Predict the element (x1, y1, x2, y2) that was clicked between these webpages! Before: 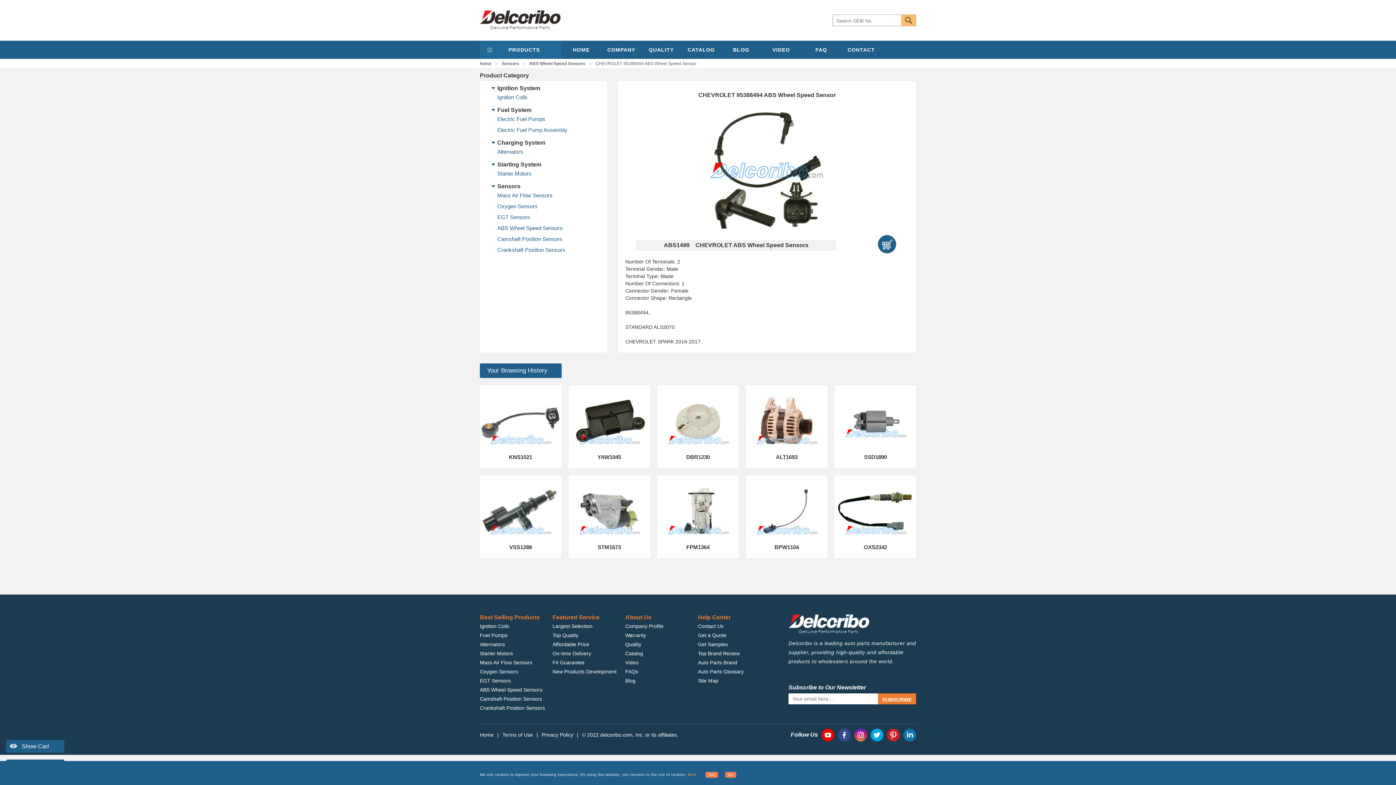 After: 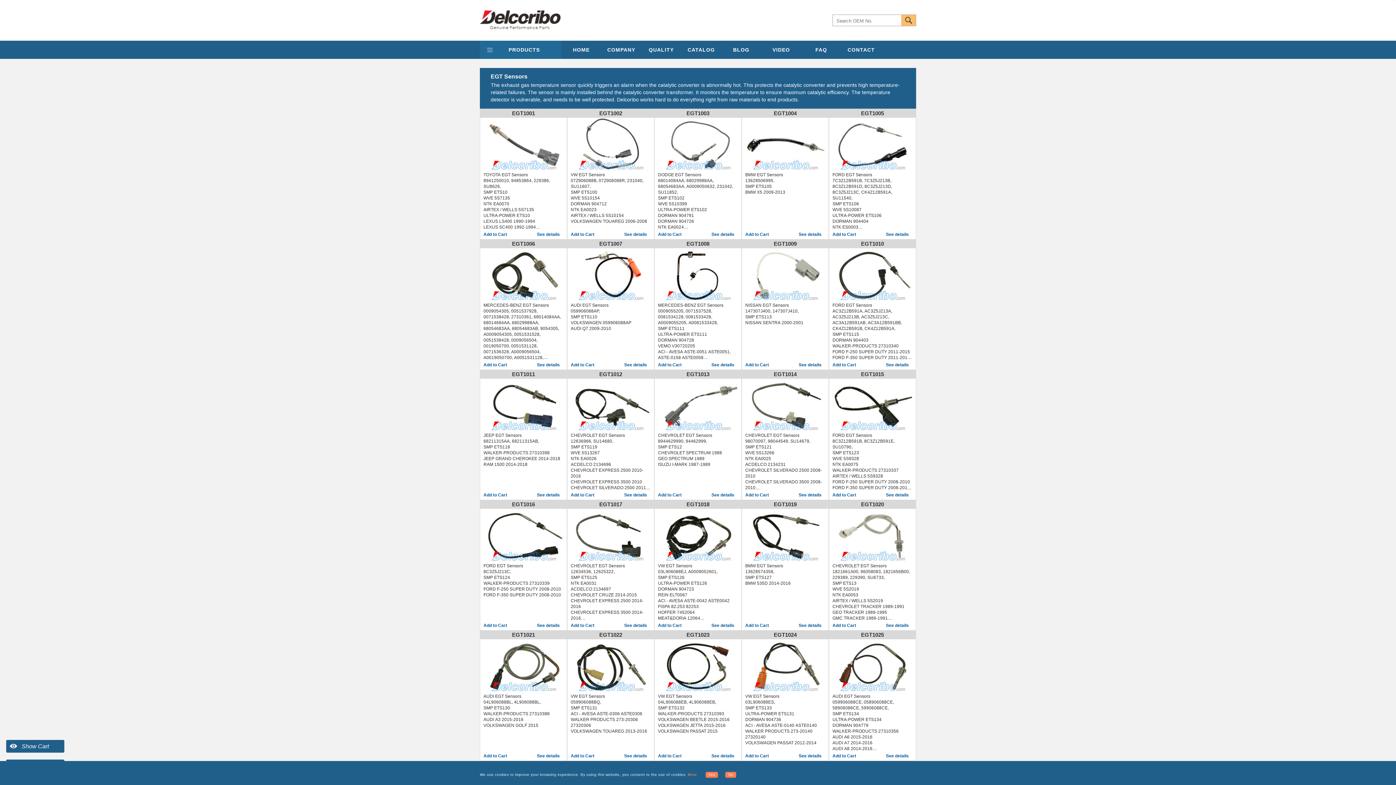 Action: label: EGT Sensors bbox: (493, 212, 600, 222)